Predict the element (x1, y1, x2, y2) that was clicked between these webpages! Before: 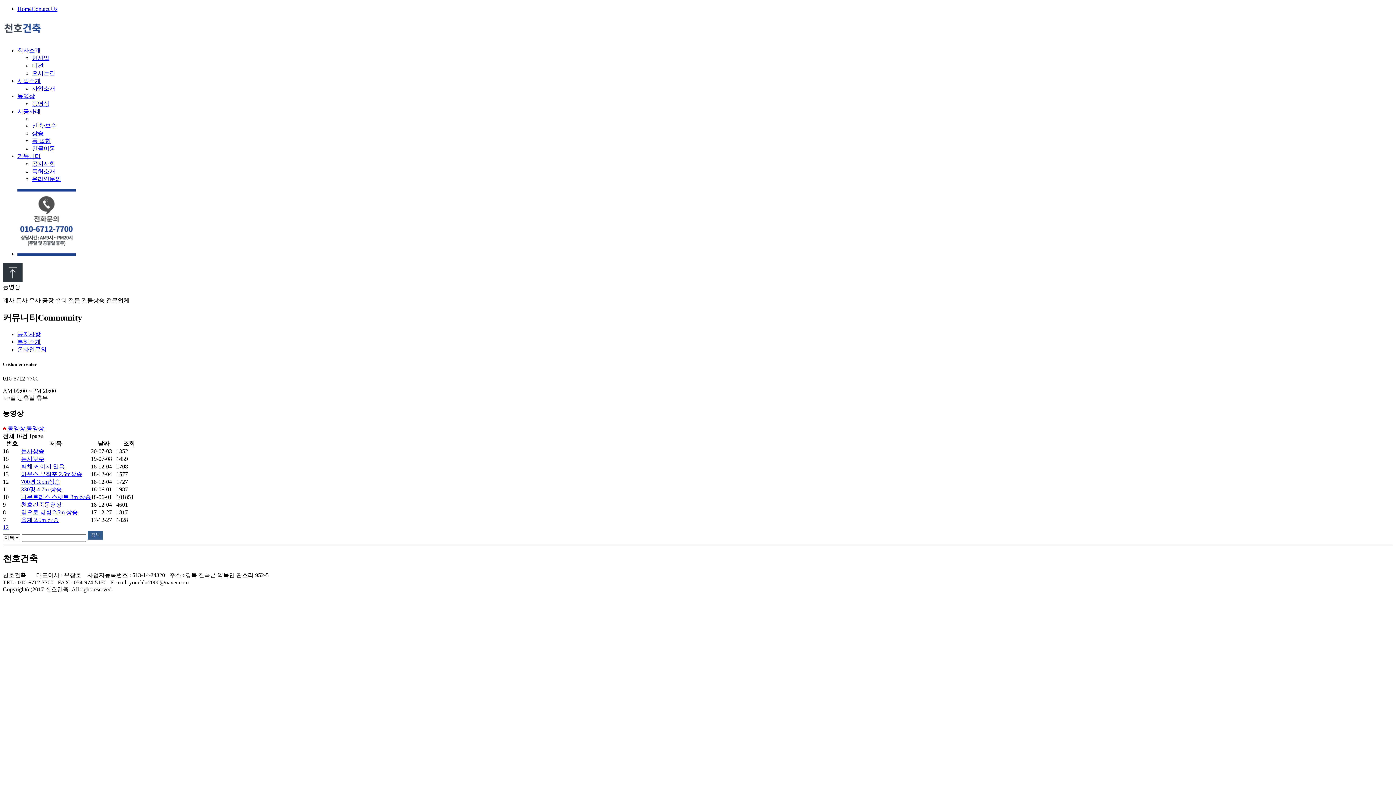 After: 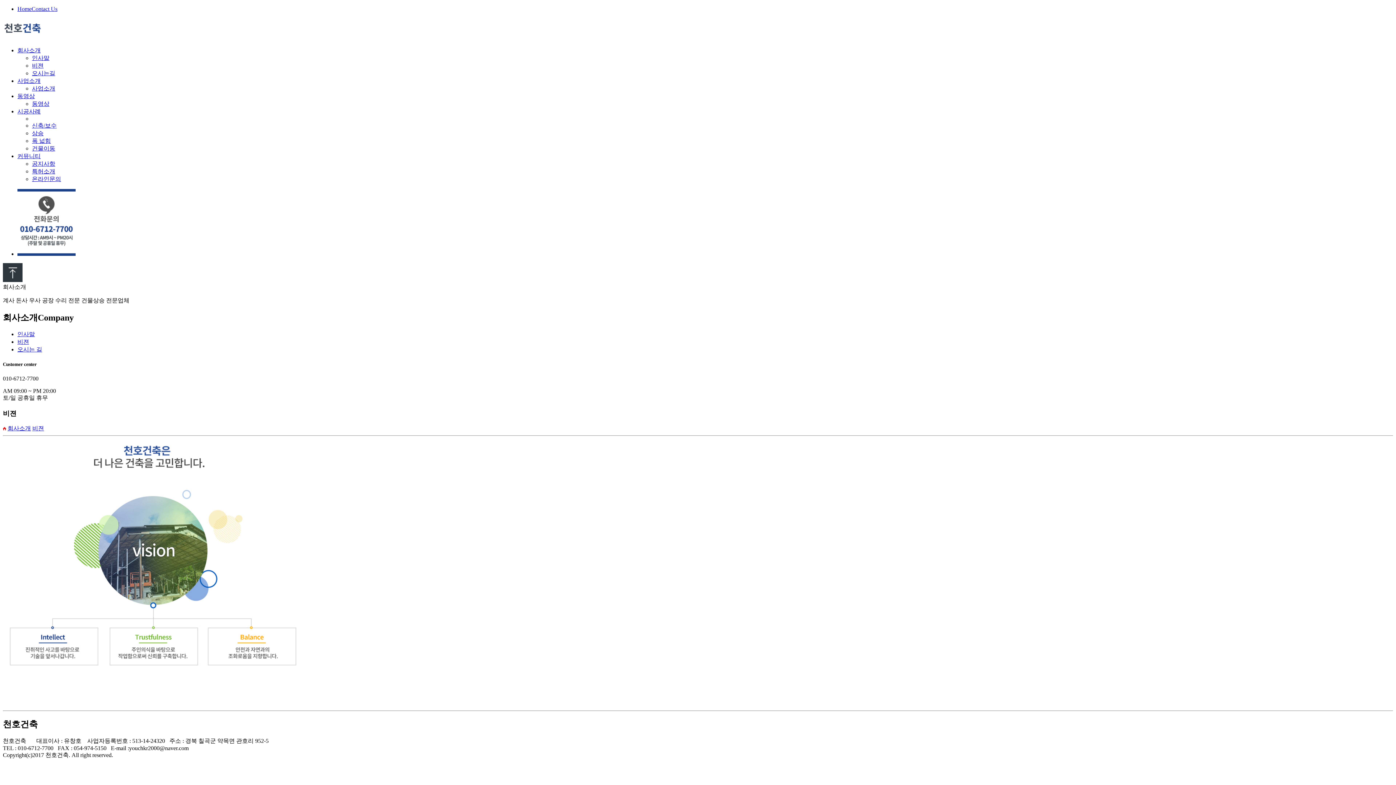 Action: label: 비젼 bbox: (32, 62, 43, 68)